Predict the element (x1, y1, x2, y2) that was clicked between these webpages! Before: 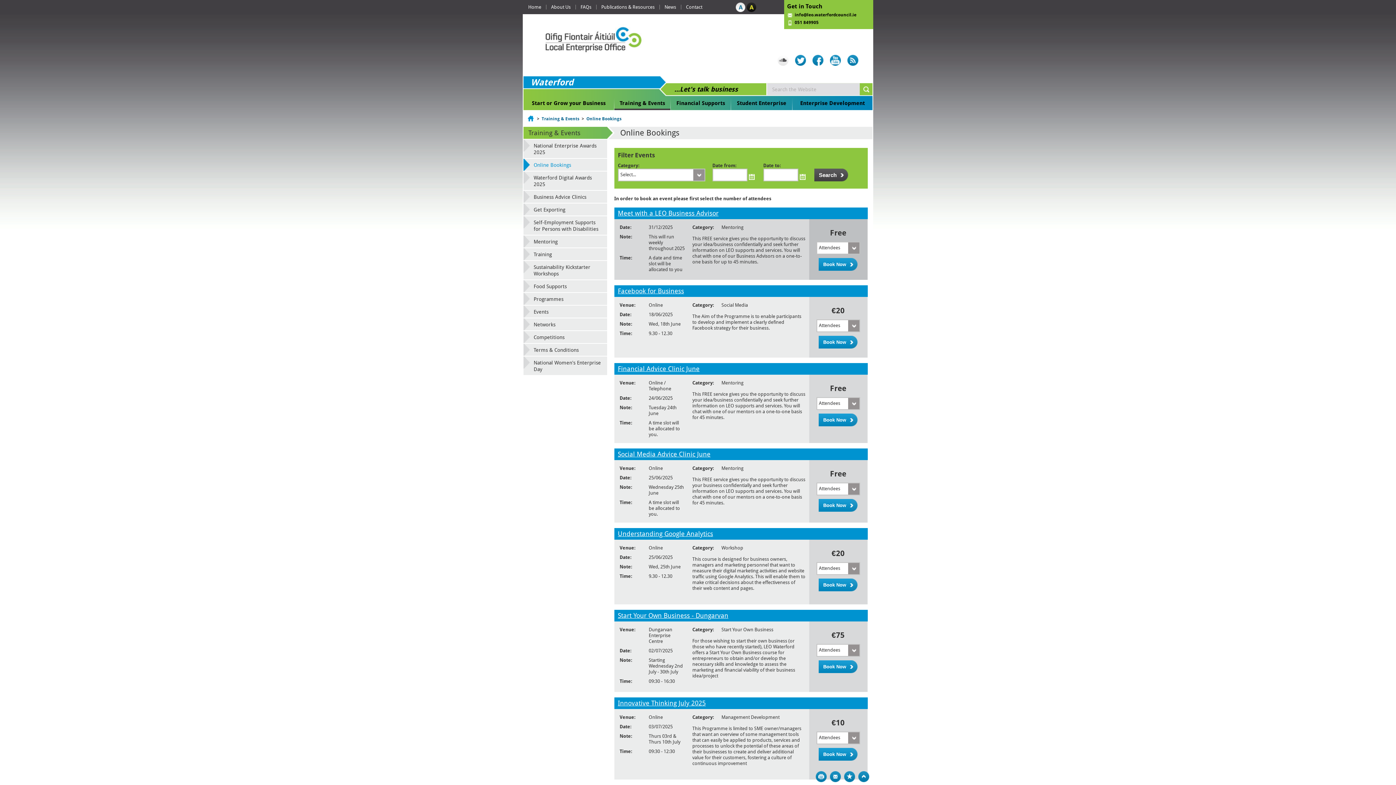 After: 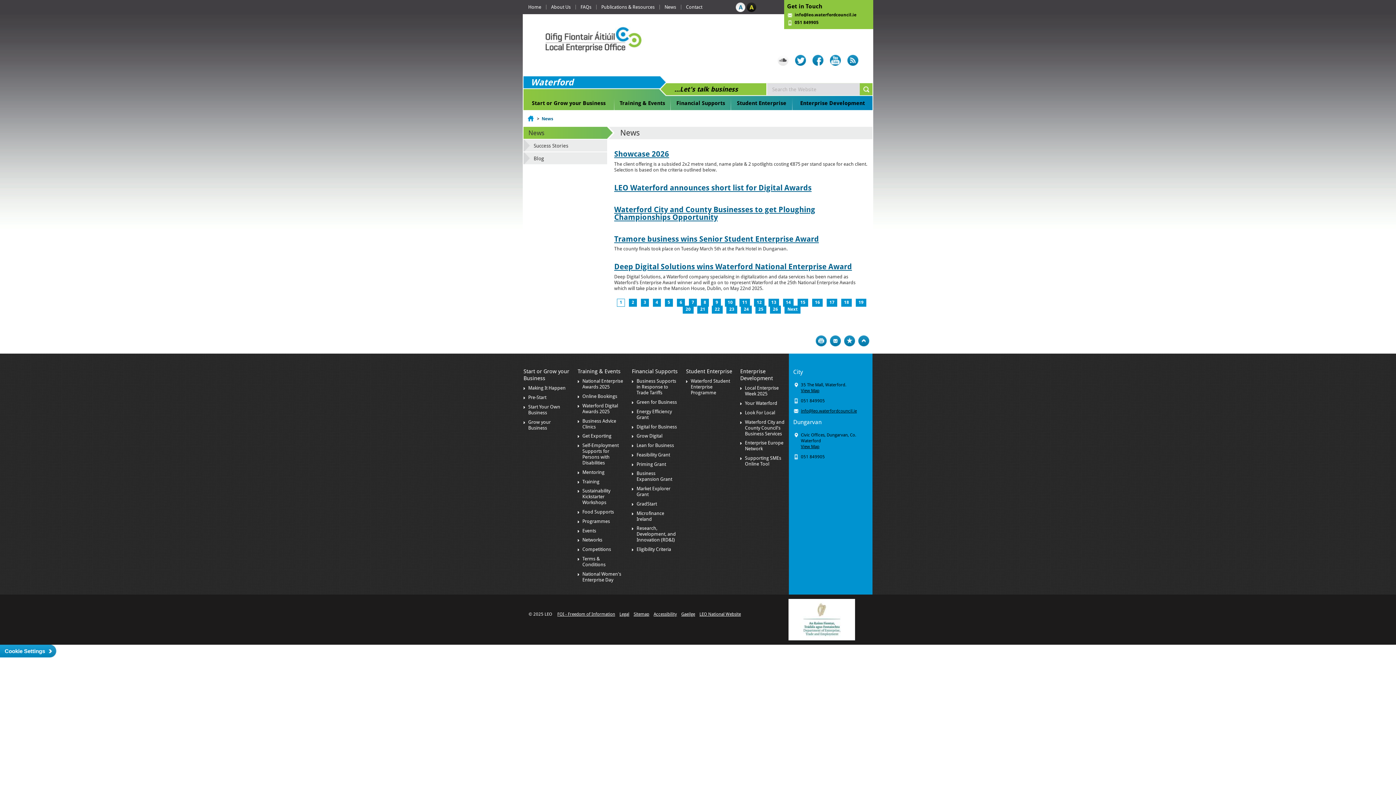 Action: bbox: (660, 4, 681, 9) label: News